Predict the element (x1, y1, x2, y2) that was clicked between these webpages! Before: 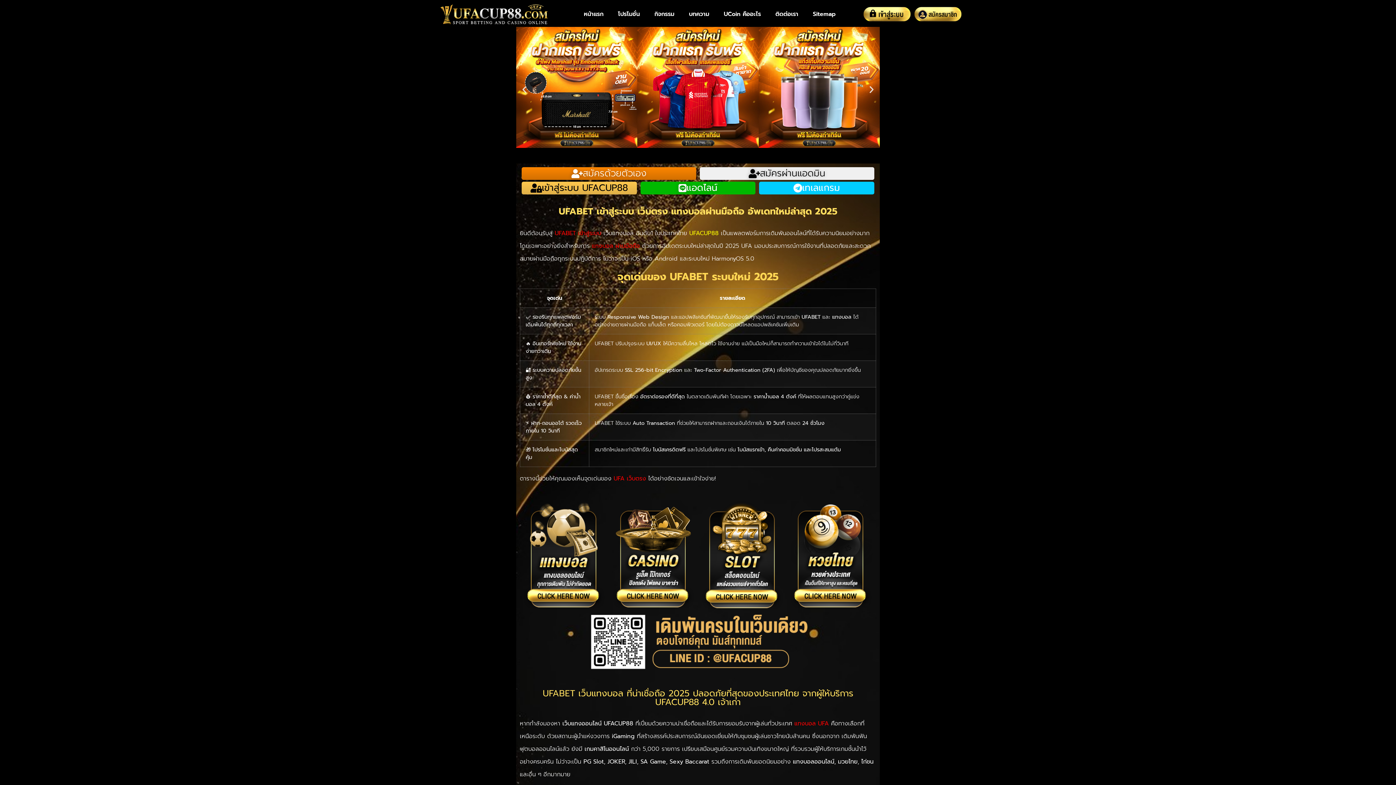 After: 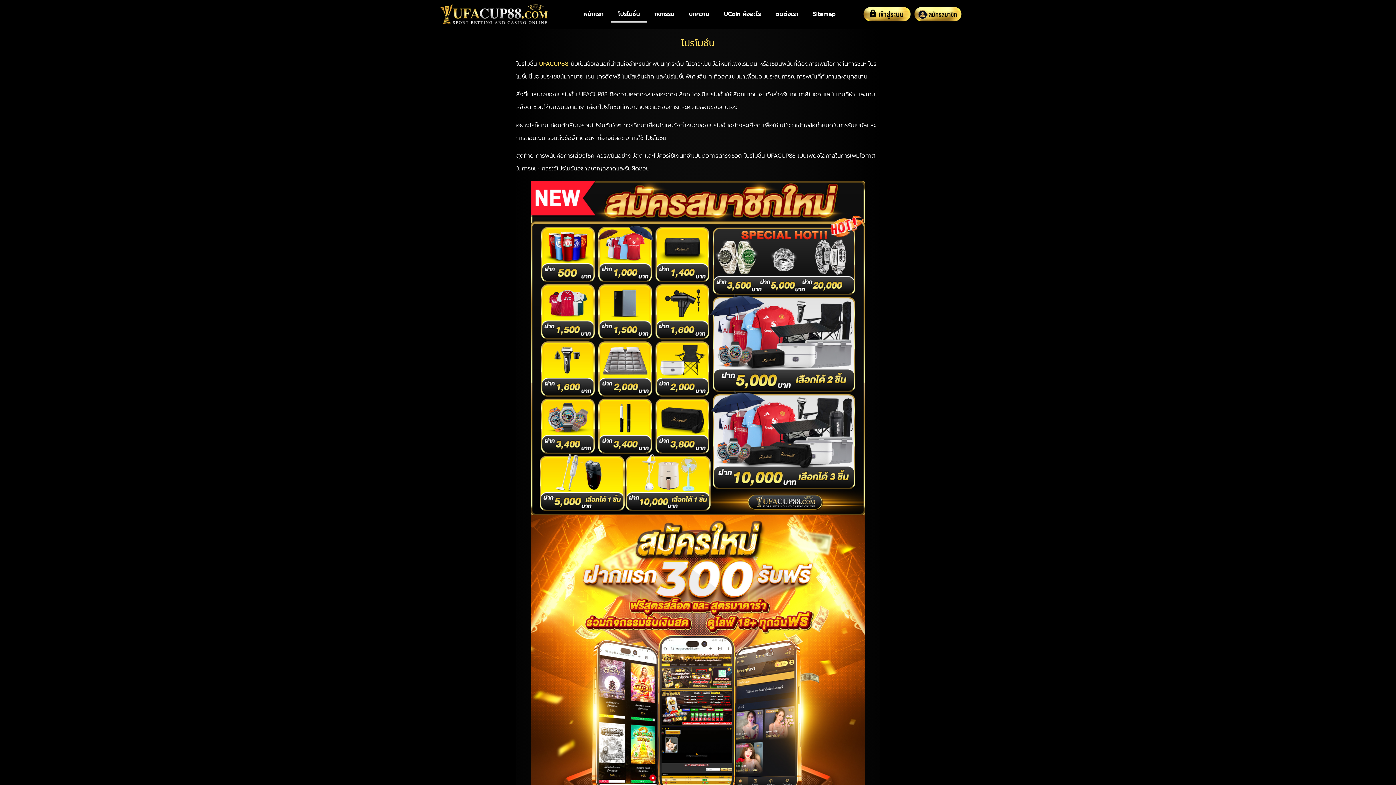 Action: label: โปรโมชั่น bbox: (610, 5, 647, 22)